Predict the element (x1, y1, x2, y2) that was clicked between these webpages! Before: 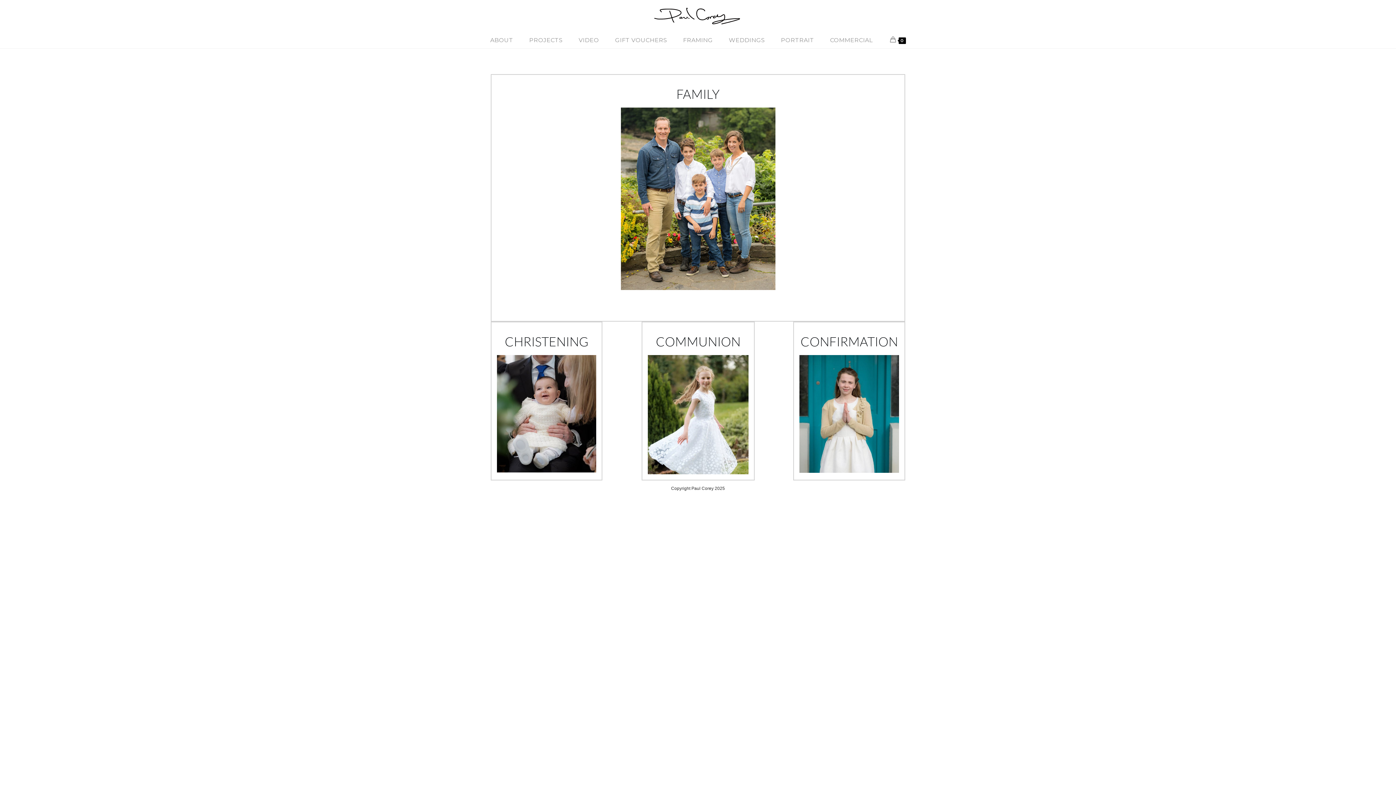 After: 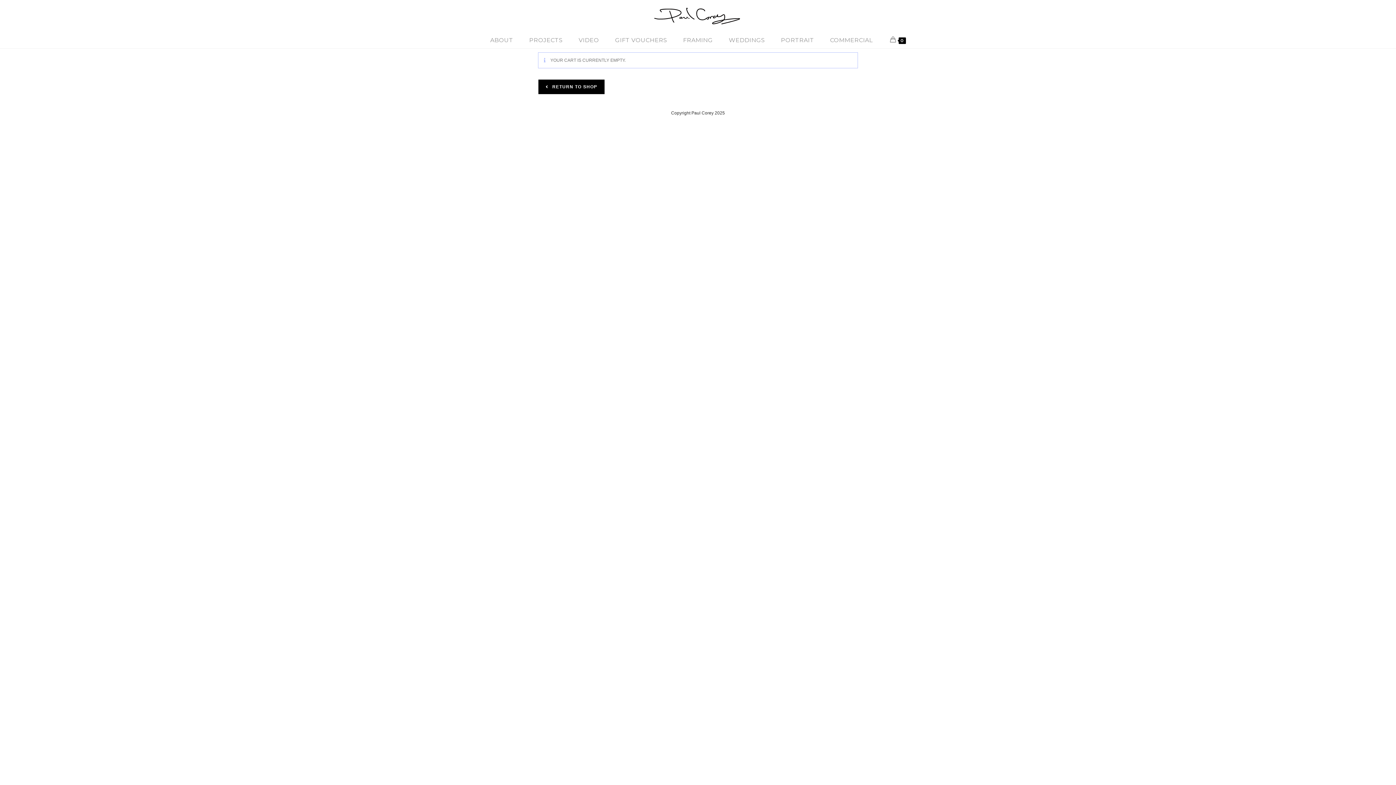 Action: label: 0 bbox: (882, 32, 914, 48)